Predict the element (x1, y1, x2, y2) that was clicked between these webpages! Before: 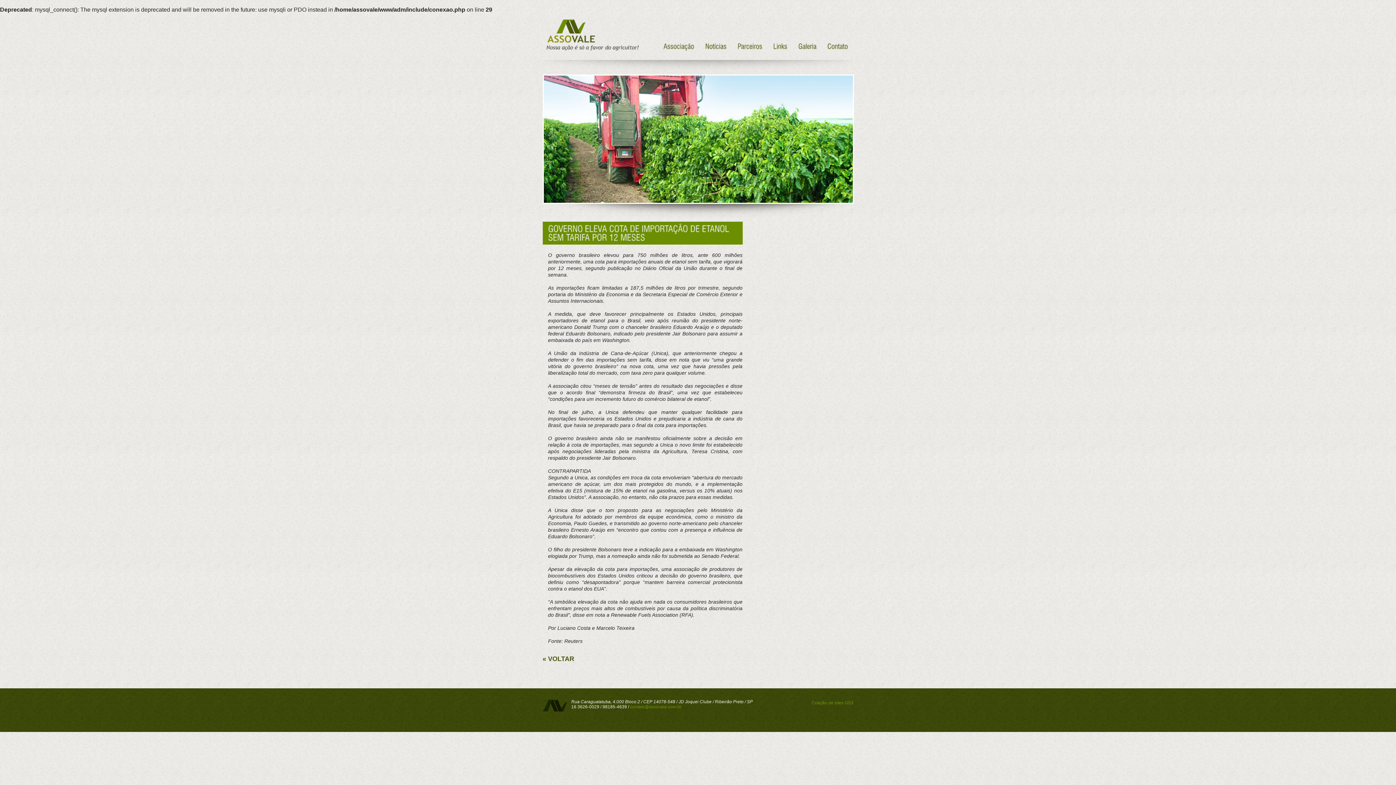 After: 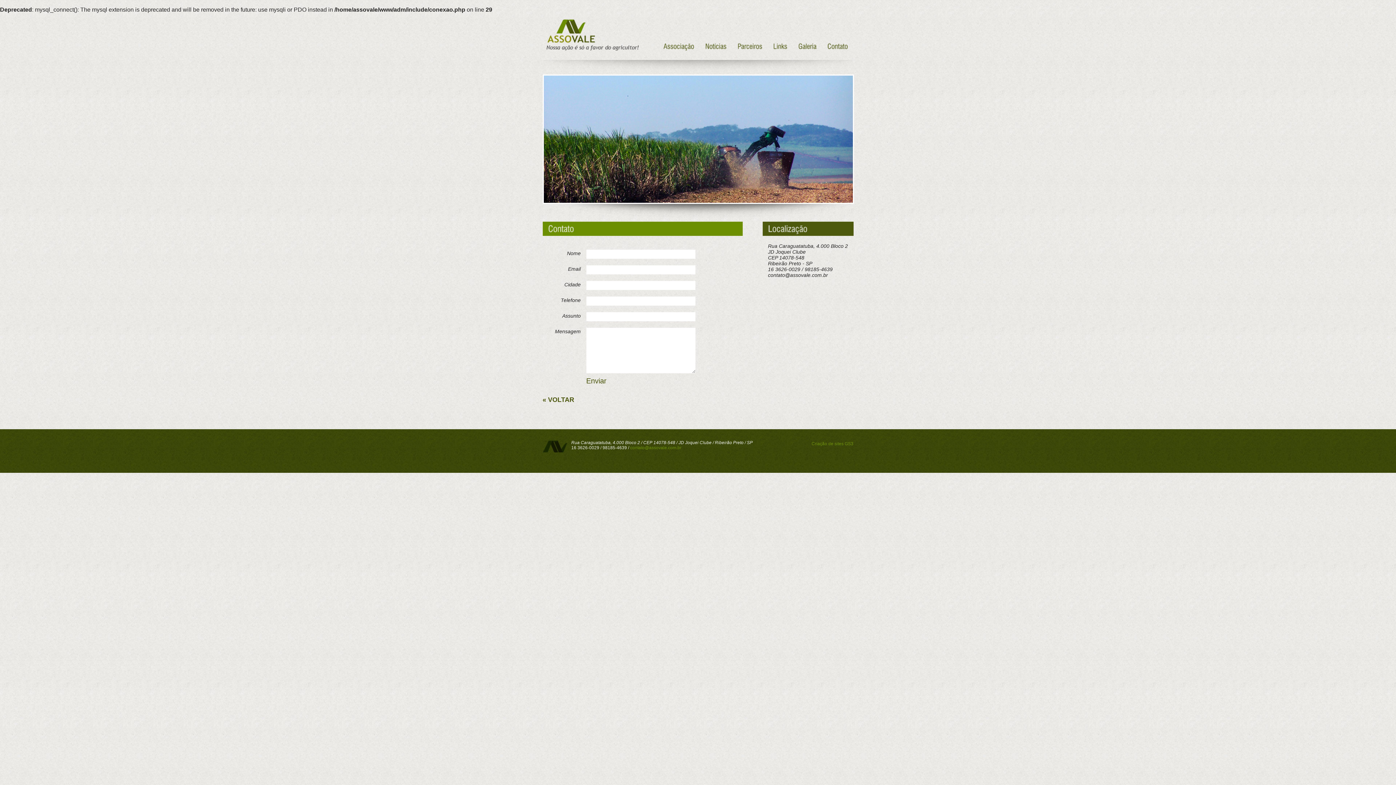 Action: bbox: (827, 40, 848, 50) label: Contato